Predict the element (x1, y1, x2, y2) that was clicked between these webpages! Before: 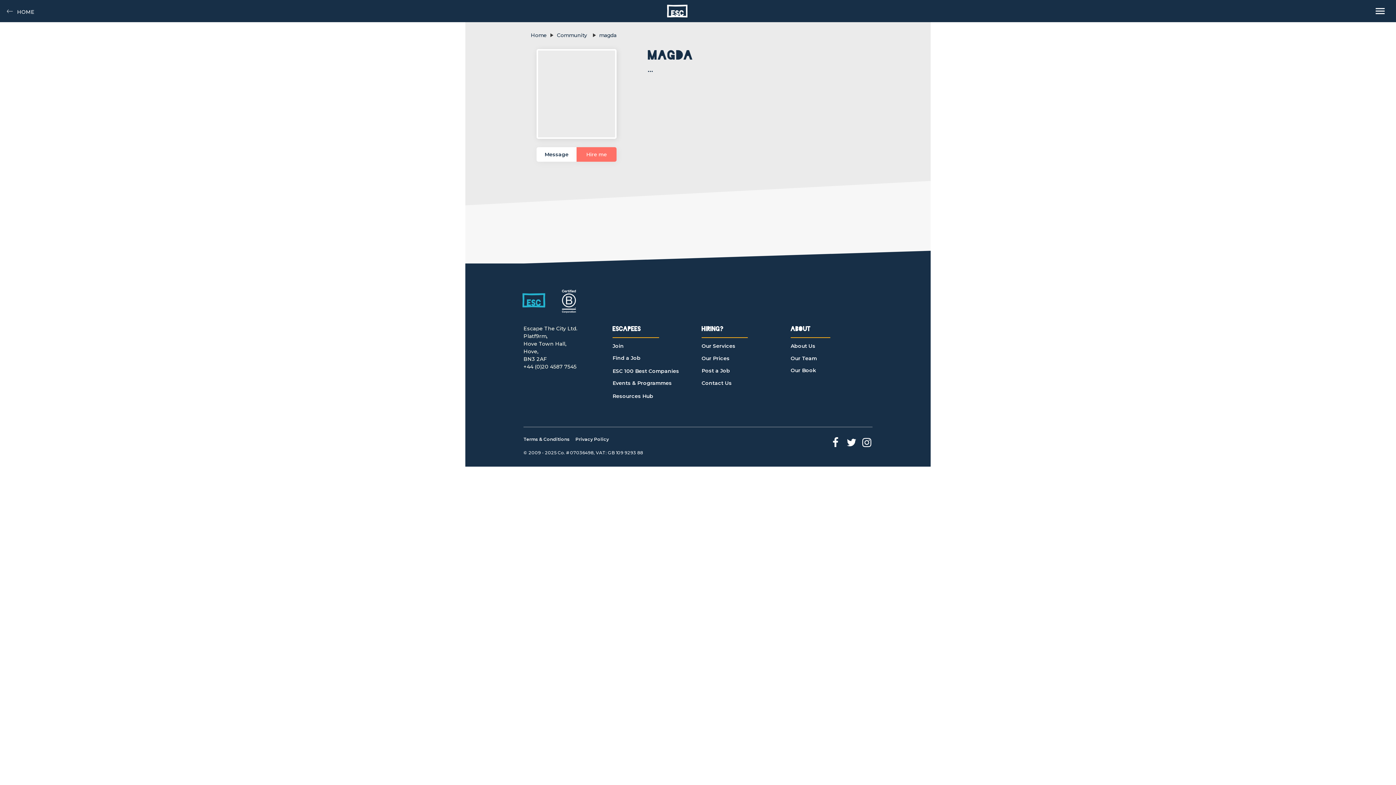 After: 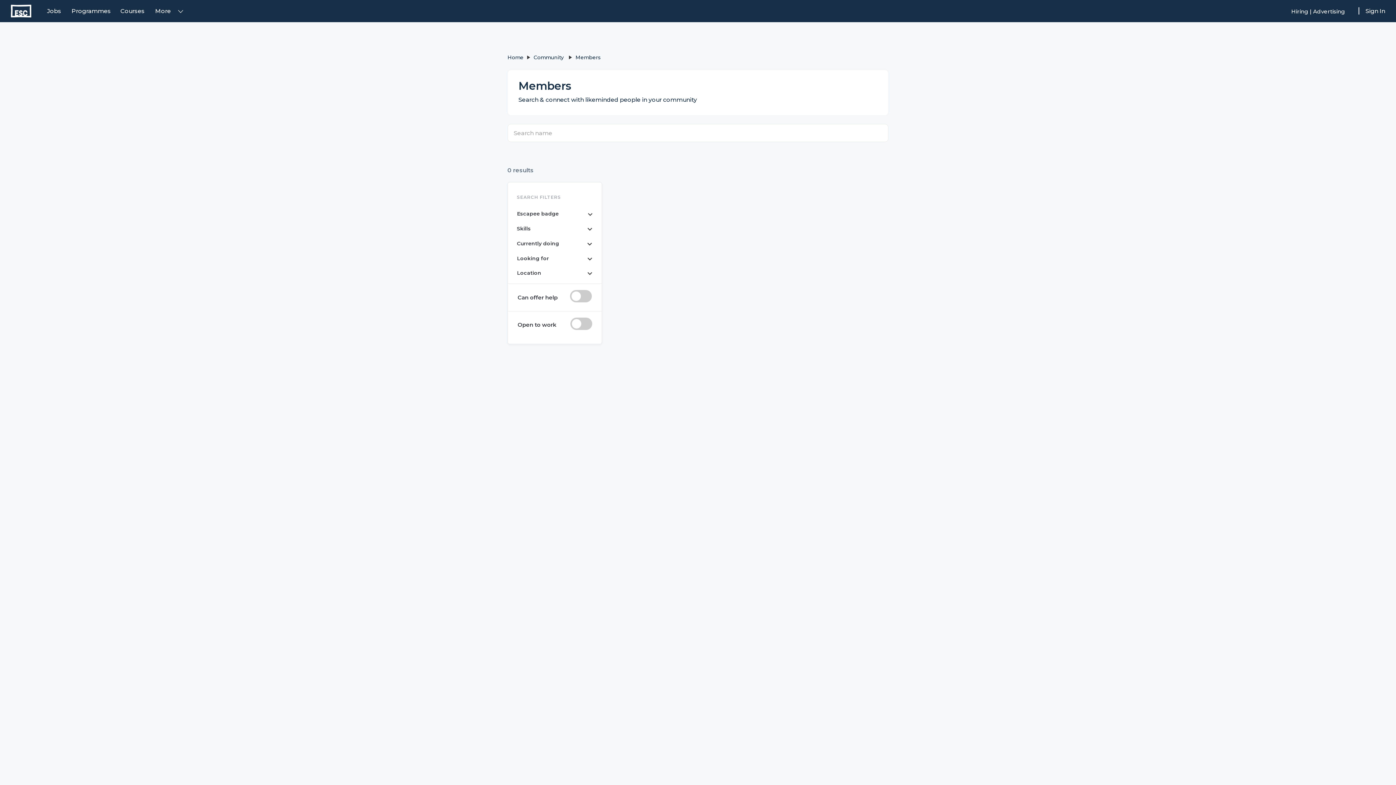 Action: bbox: (557, 32, 589, 38) label: Community